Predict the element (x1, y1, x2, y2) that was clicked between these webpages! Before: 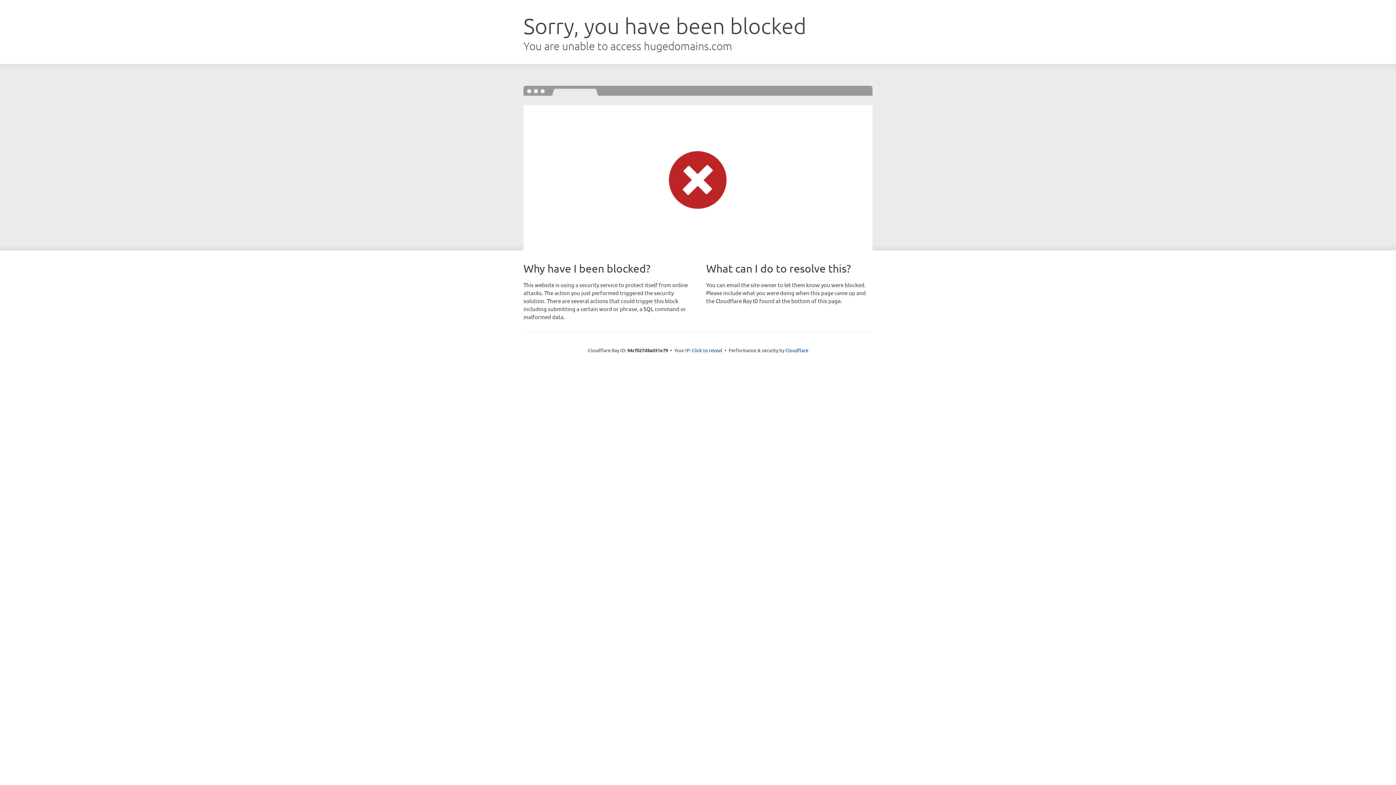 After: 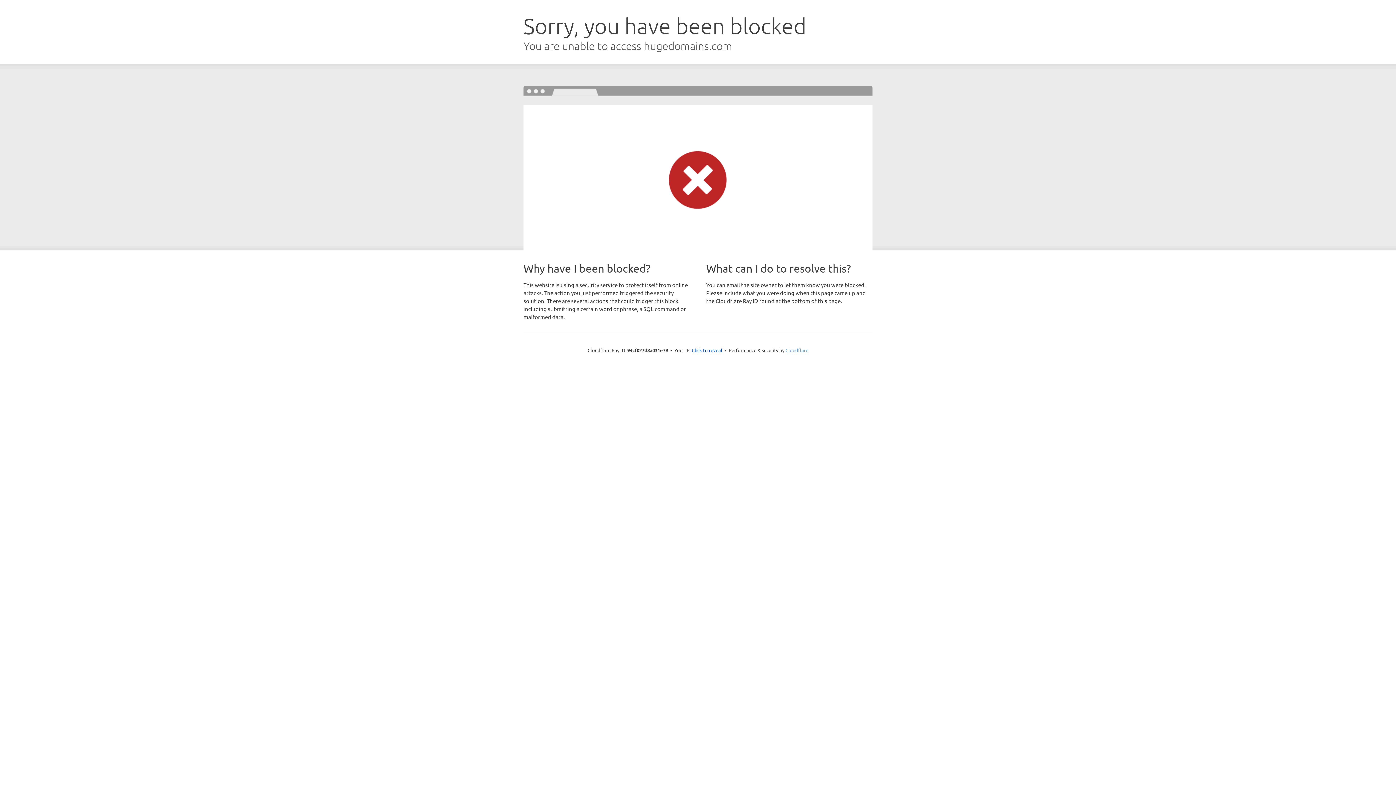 Action: label: Cloudflare bbox: (785, 347, 808, 353)